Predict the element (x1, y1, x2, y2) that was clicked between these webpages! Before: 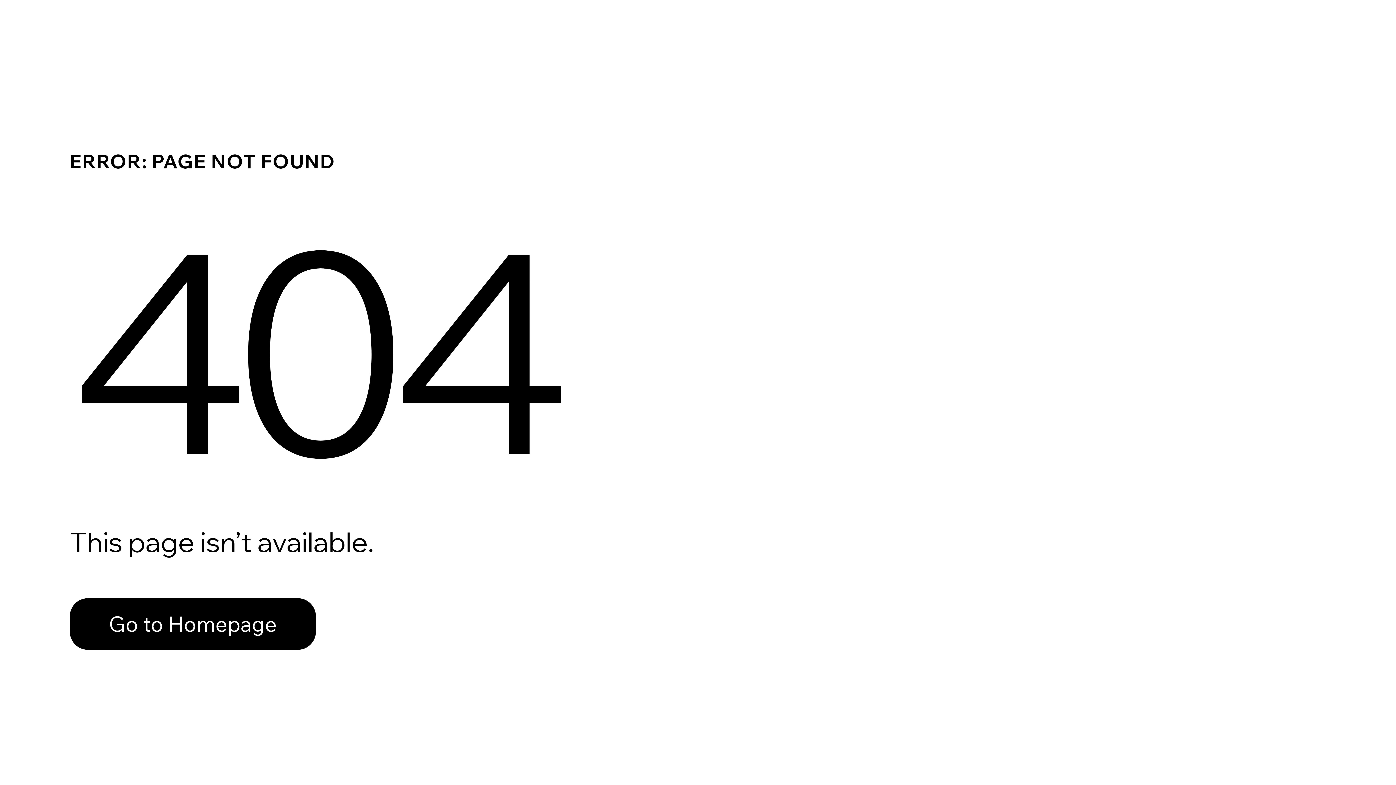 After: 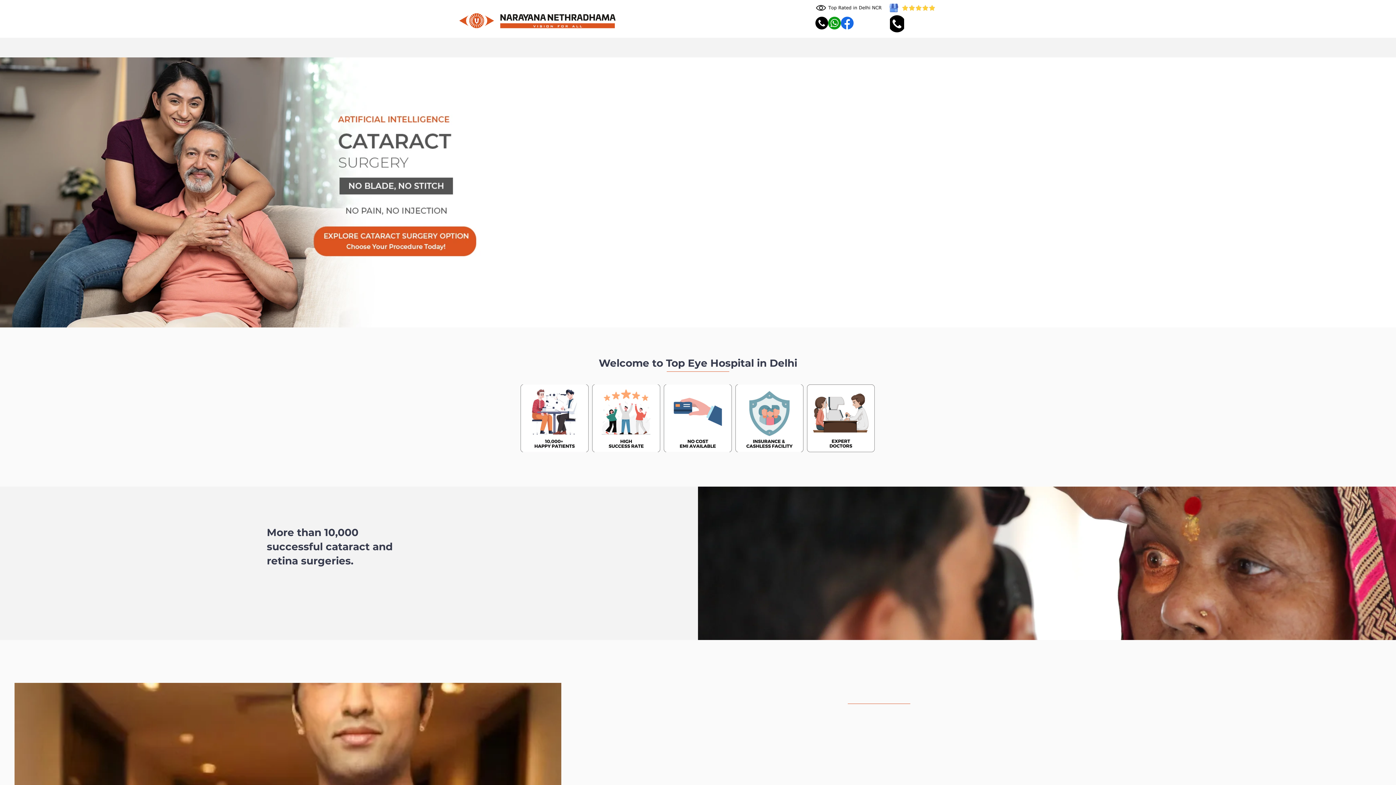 Action: bbox: (69, 598, 316, 650) label: Go to Homepage